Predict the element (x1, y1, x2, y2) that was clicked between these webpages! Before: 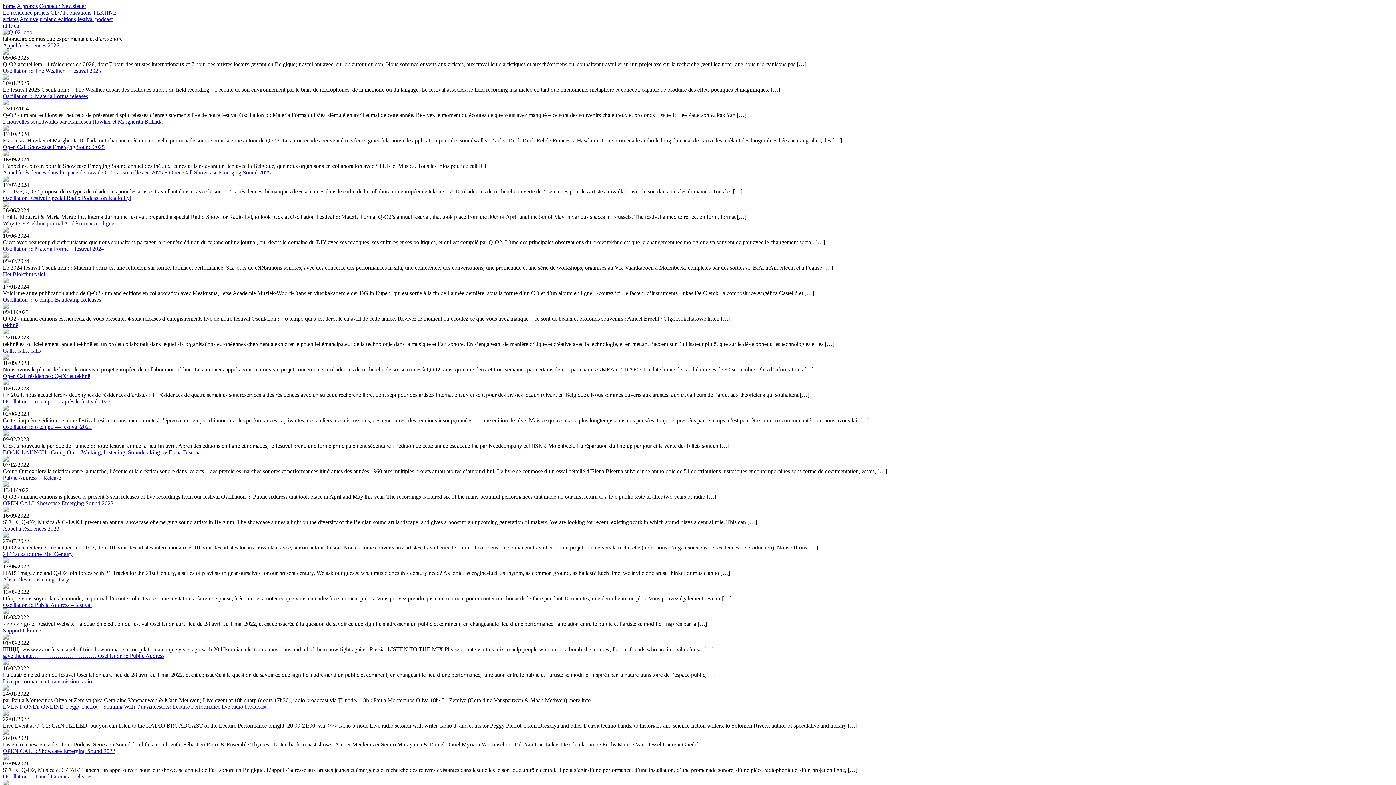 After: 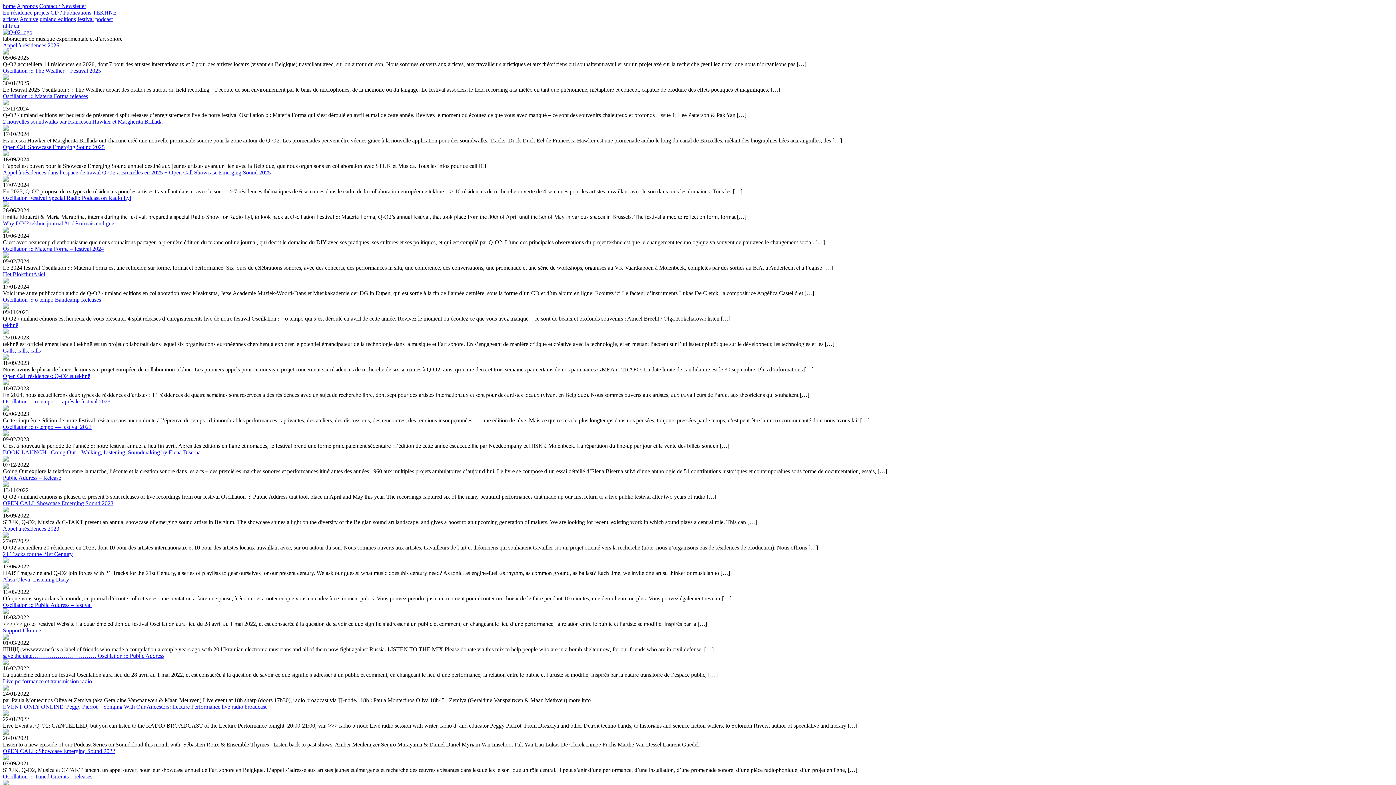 Action: bbox: (95, 16, 112, 22) label: podcast